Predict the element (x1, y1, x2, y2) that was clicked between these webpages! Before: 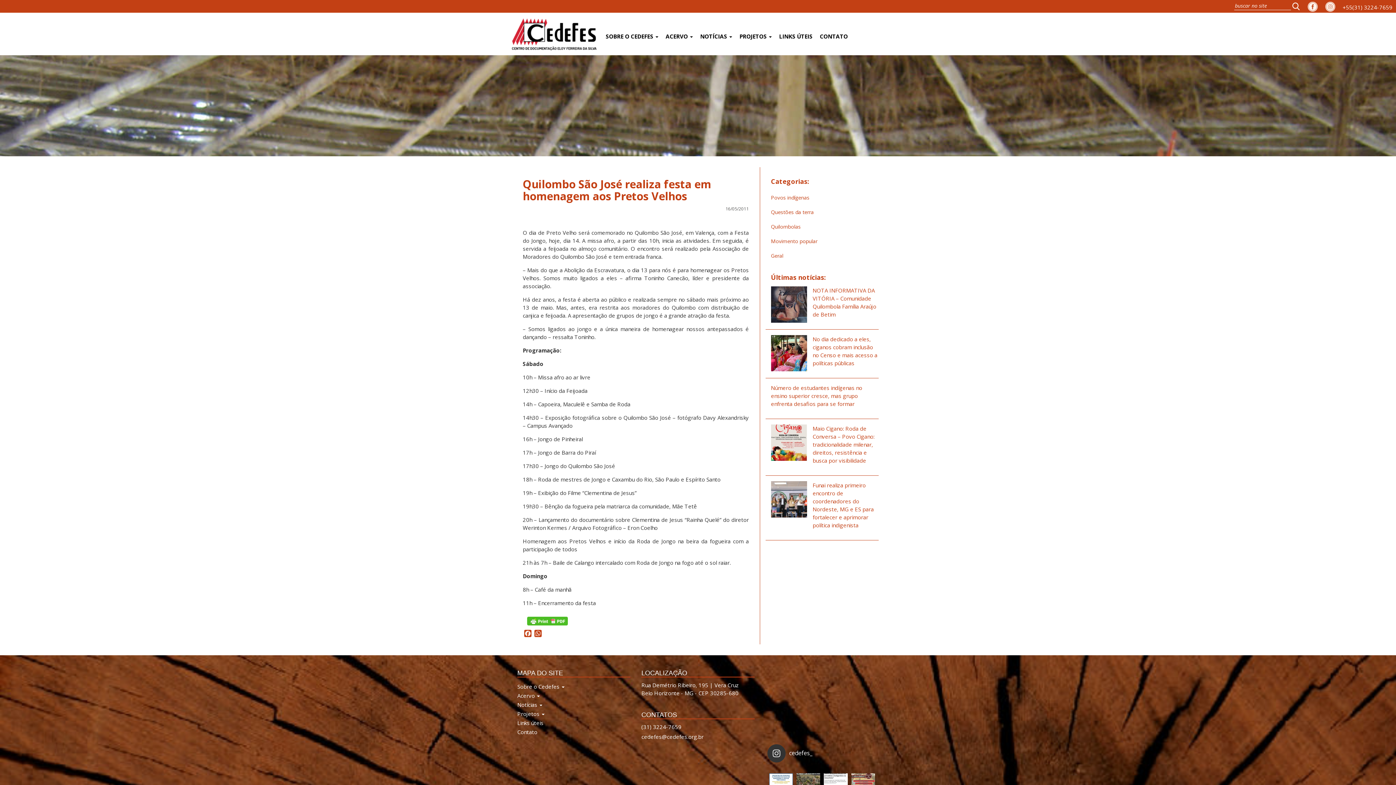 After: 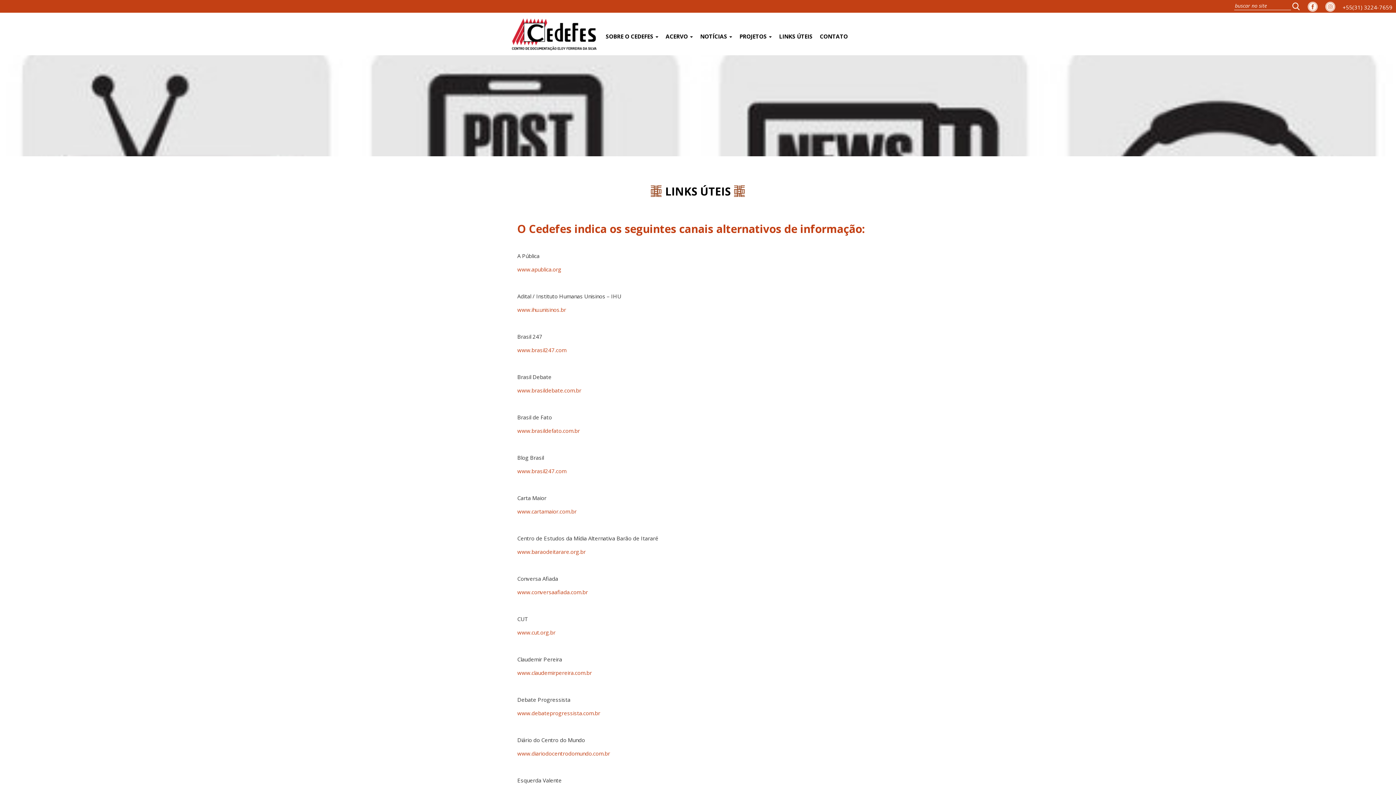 Action: label: Links úteis bbox: (517, 719, 564, 726)